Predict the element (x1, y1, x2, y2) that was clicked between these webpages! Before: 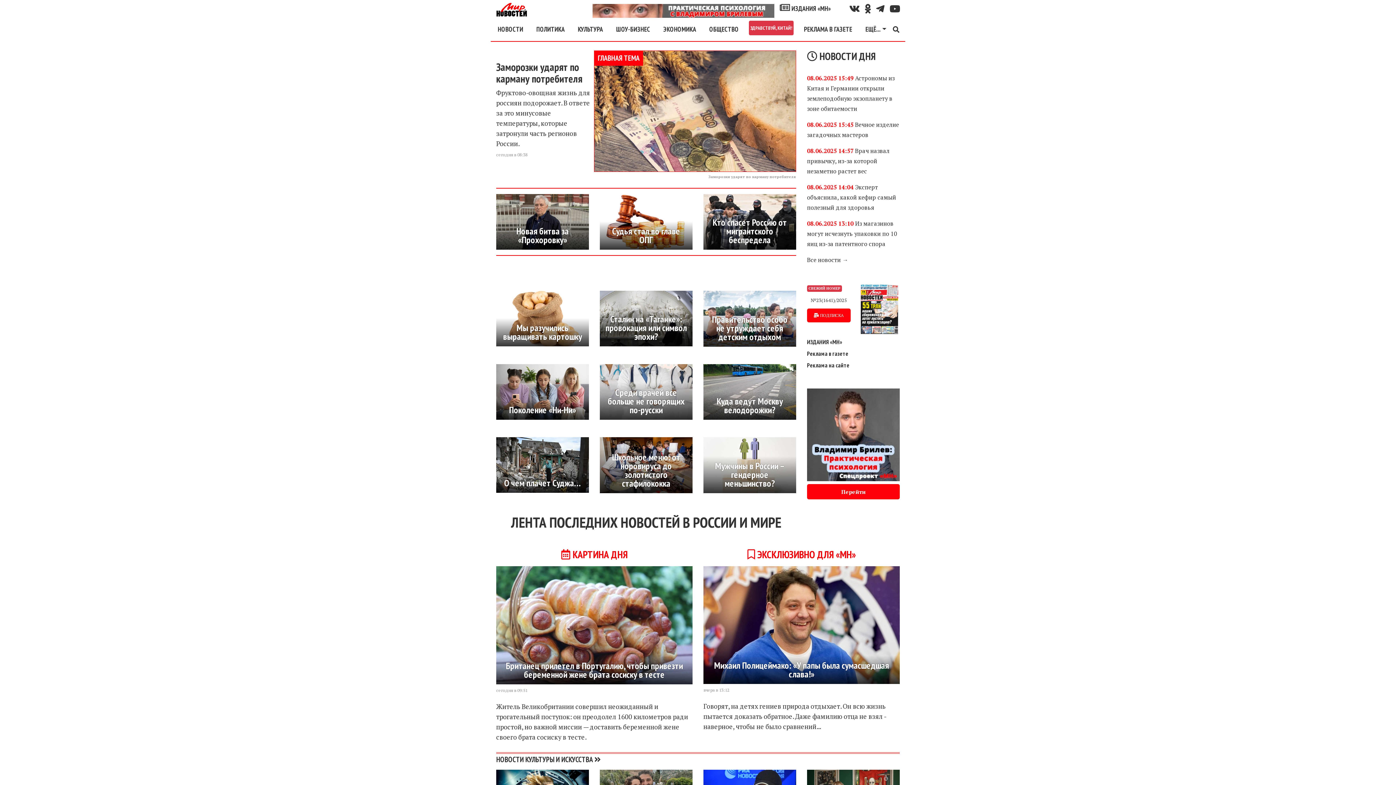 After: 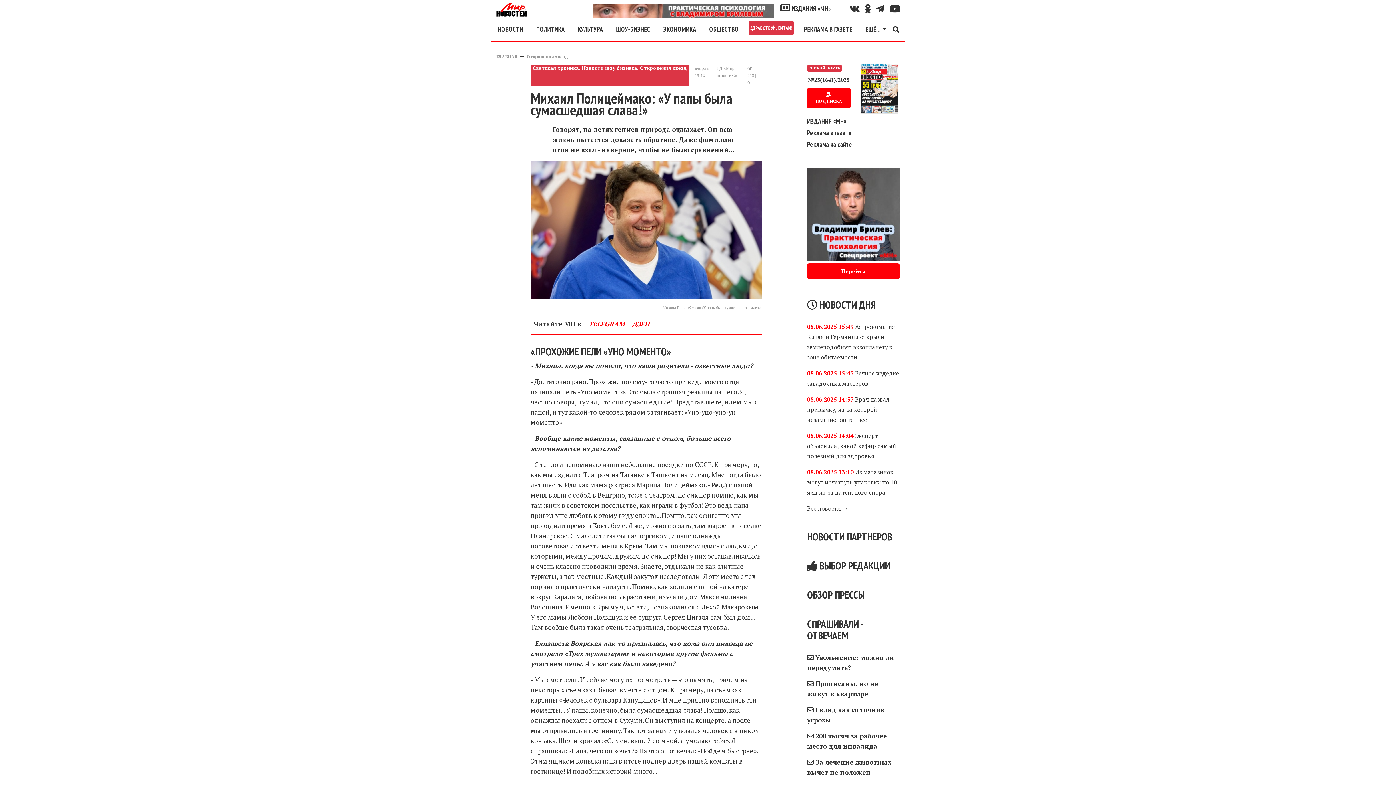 Action: bbox: (703, 620, 900, 628)